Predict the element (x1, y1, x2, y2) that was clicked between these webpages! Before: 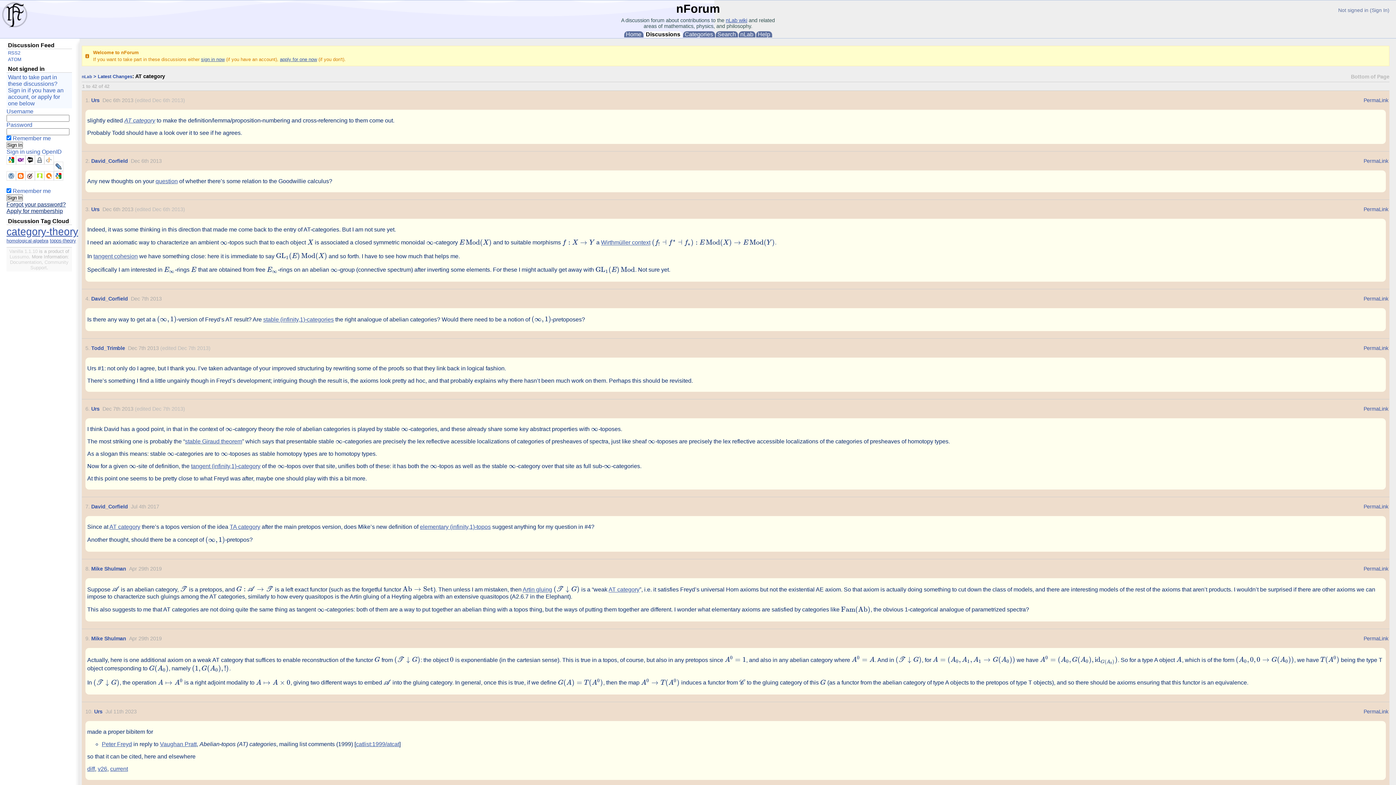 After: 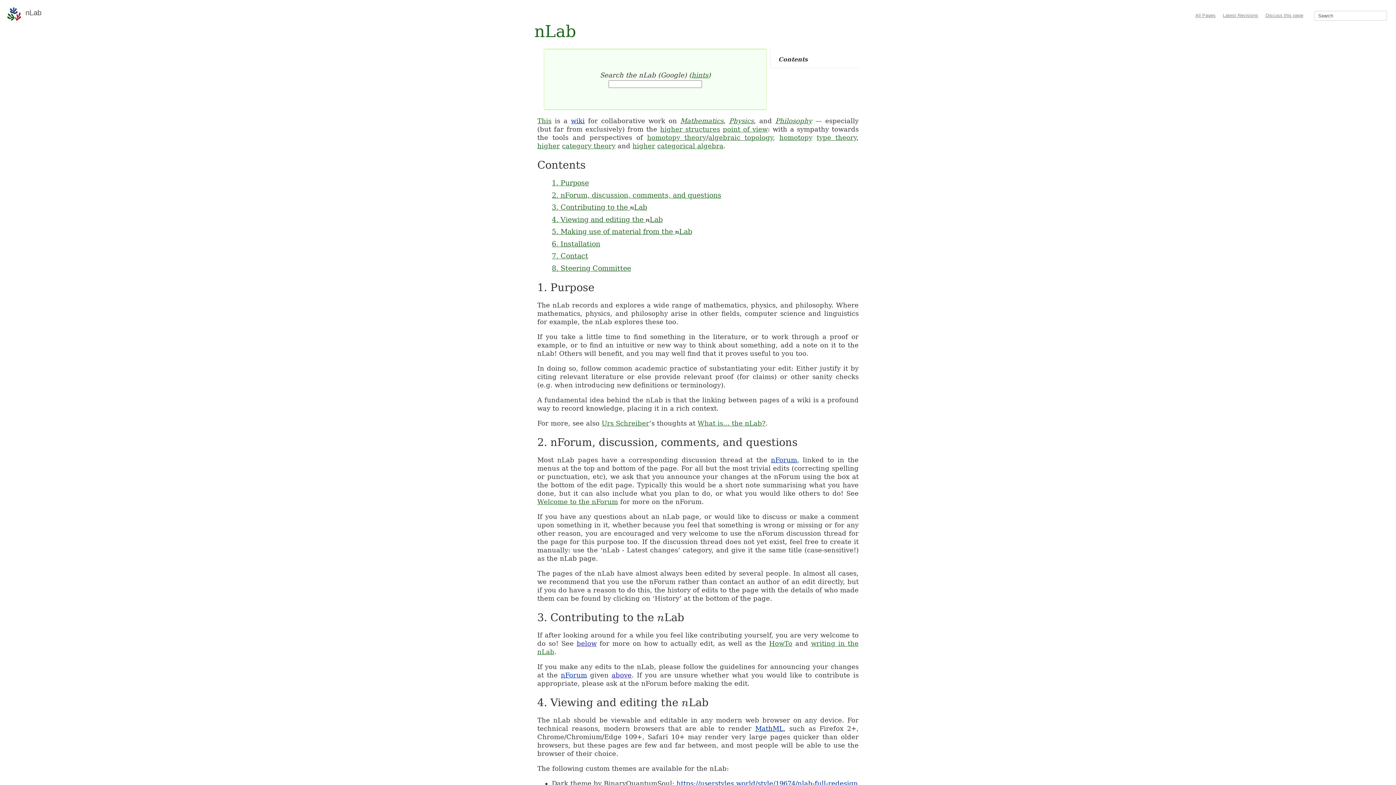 Action: label: nLab wiki bbox: (726, 17, 747, 23)